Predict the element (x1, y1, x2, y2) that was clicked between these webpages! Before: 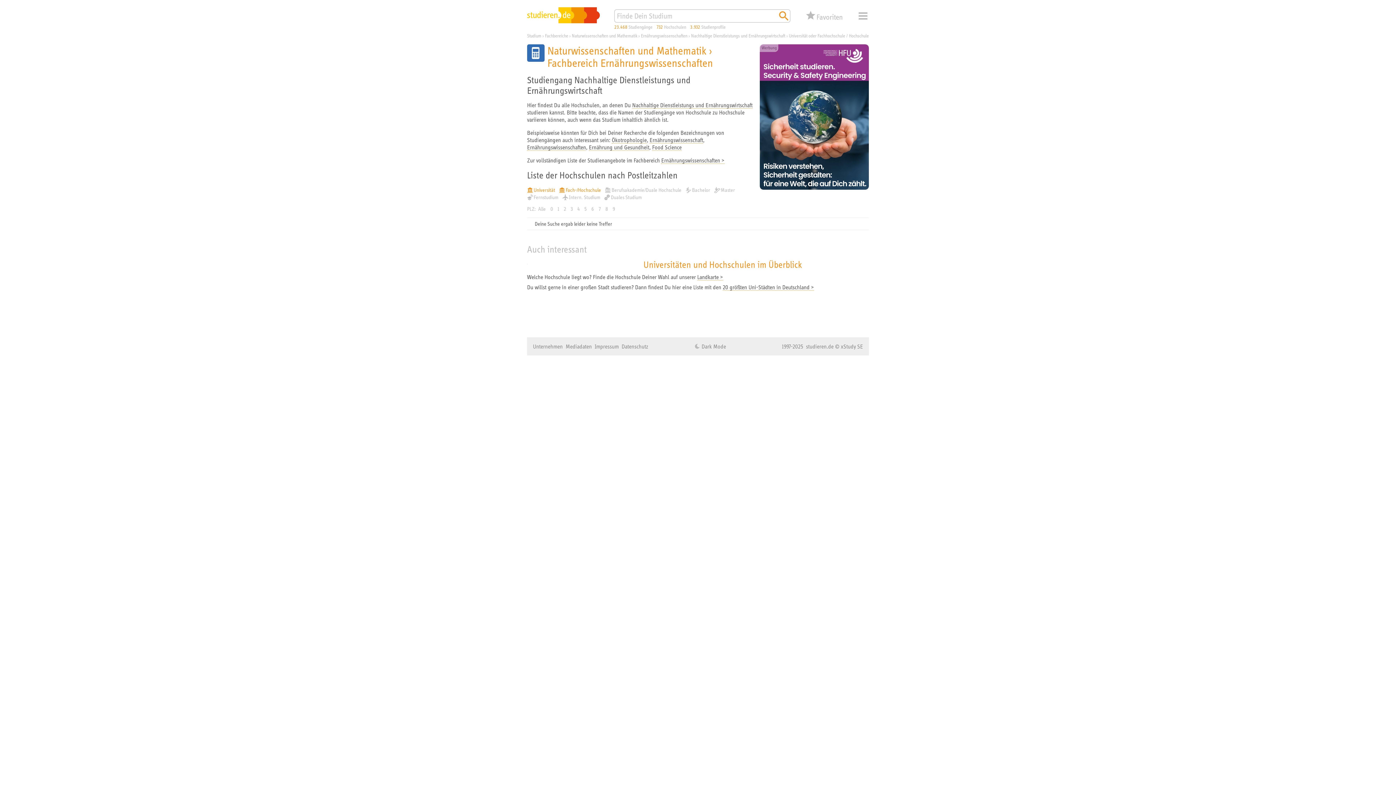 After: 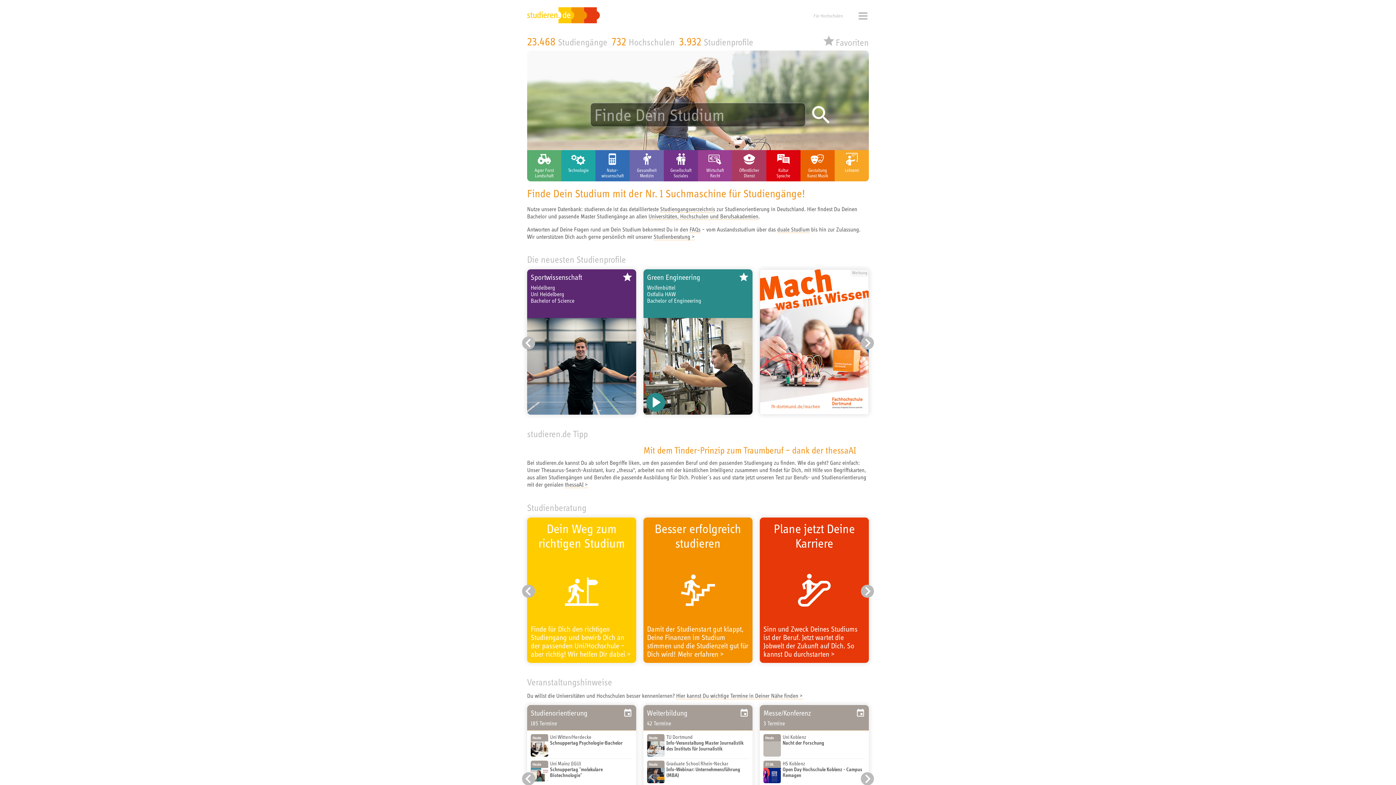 Action: label: Studium bbox: (527, 33, 541, 38)